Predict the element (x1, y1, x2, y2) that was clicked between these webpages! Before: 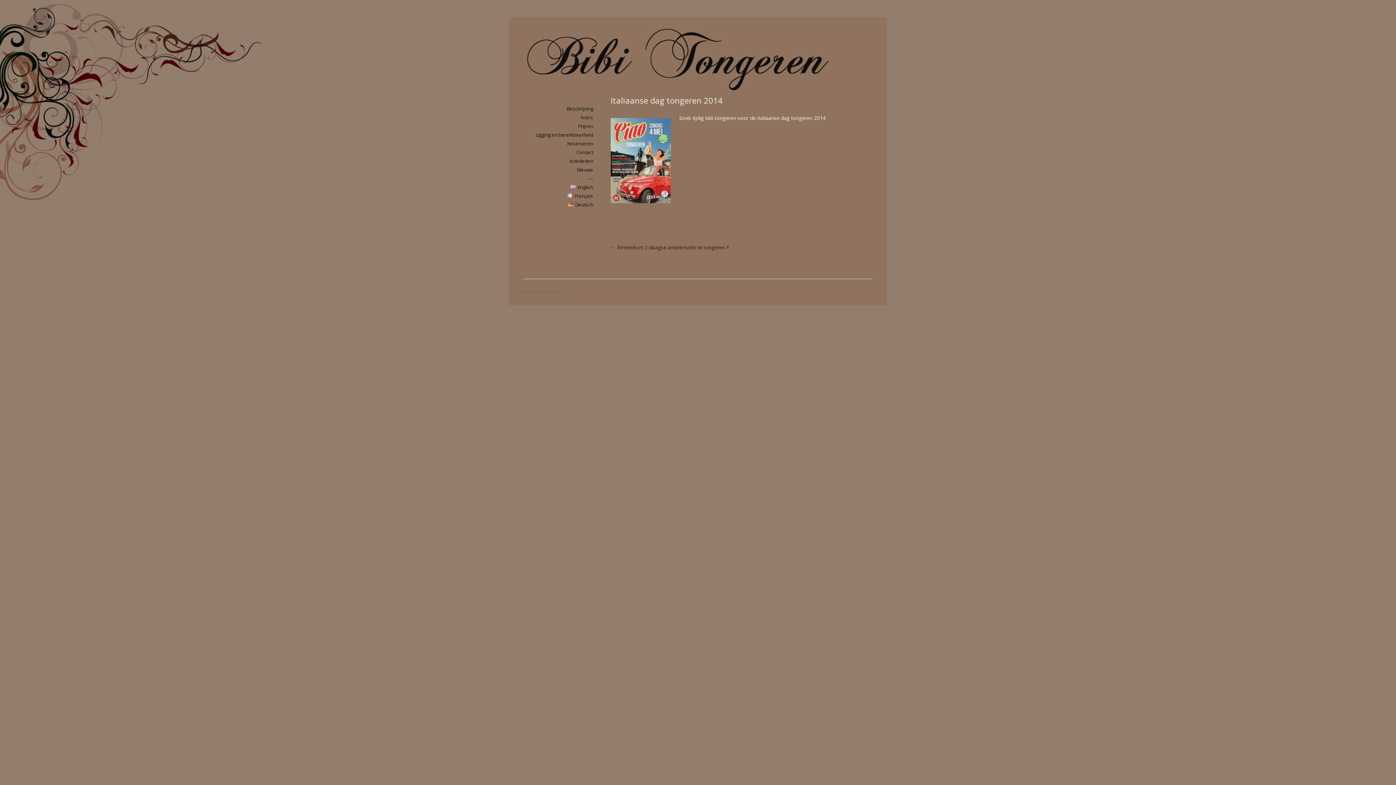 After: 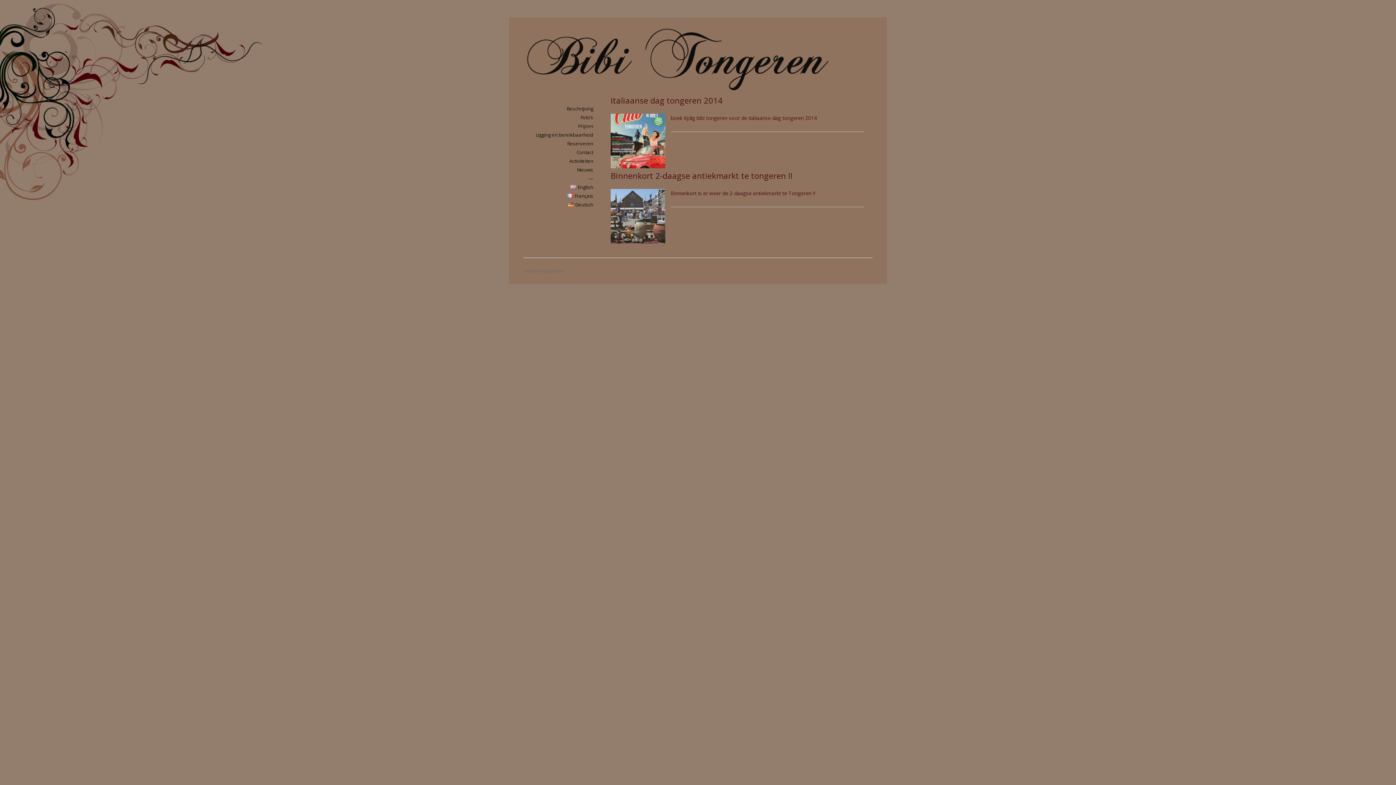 Action: label: Nieuws bbox: (577, 166, 593, 173)